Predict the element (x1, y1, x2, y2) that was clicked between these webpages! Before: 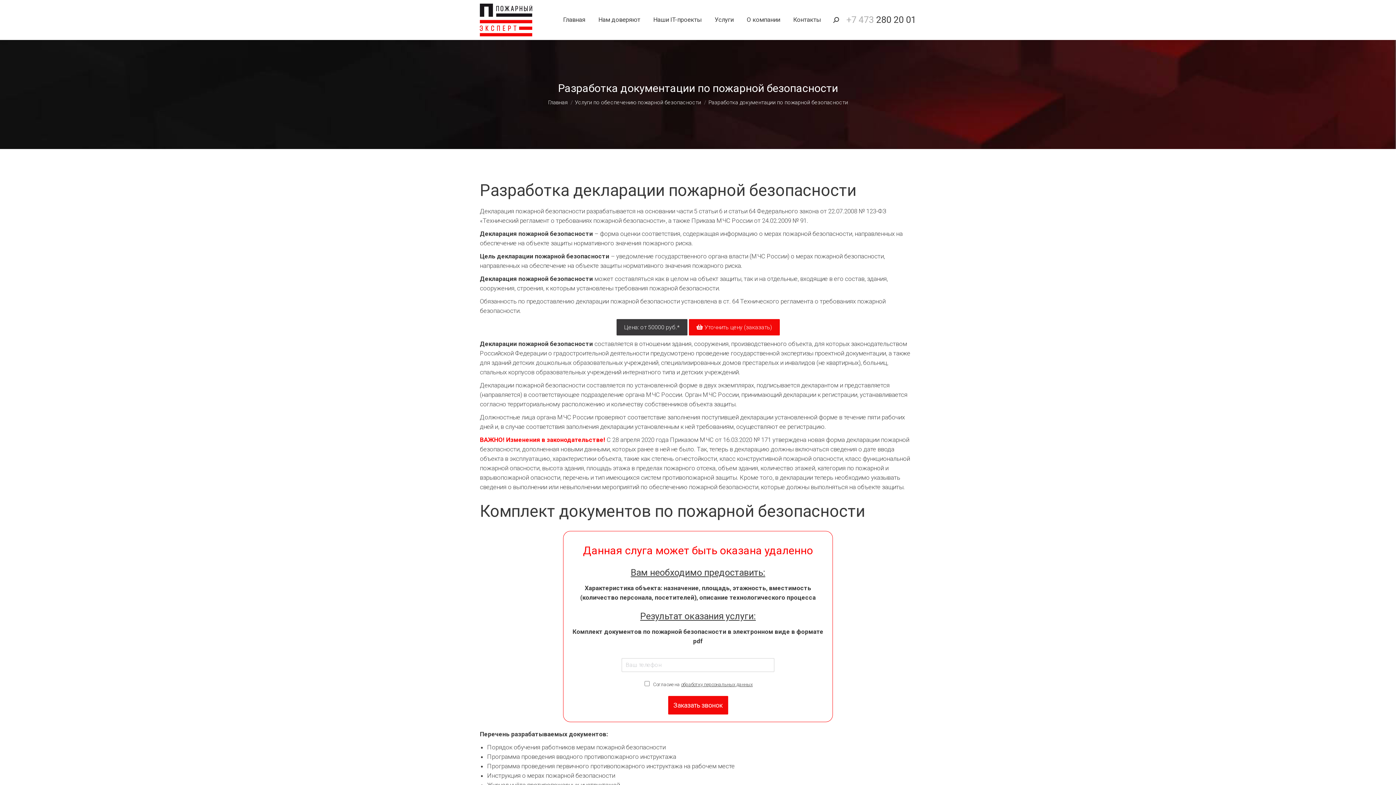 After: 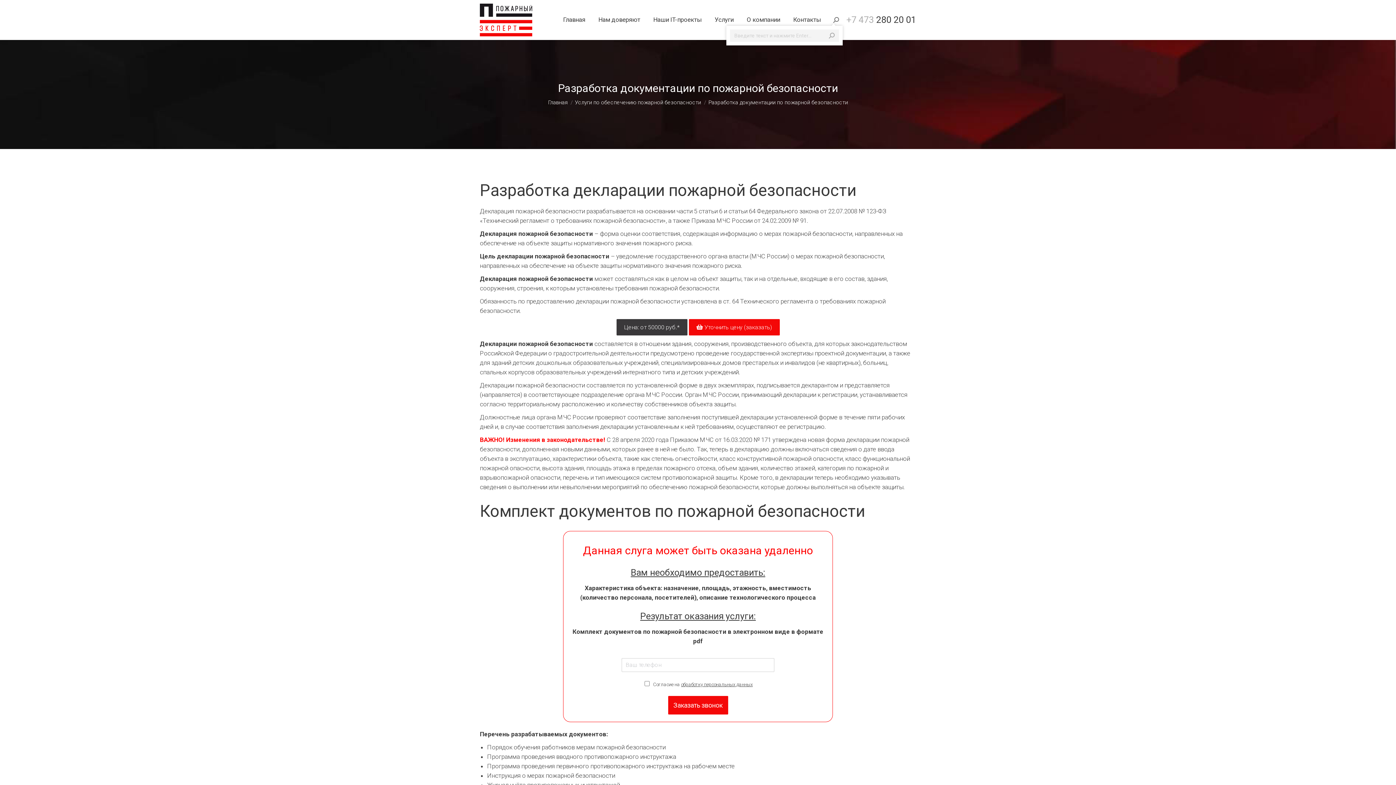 Action: bbox: (833, 17, 839, 22)